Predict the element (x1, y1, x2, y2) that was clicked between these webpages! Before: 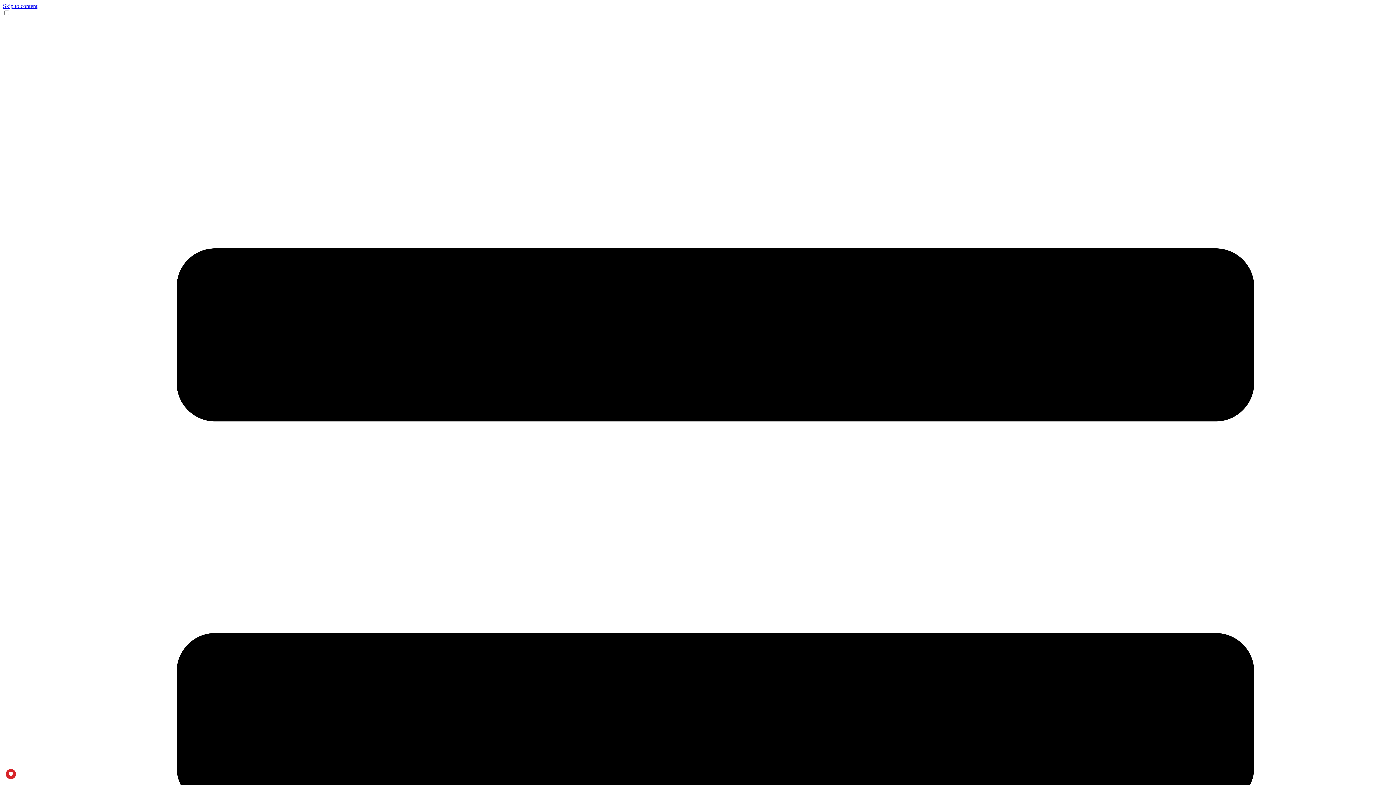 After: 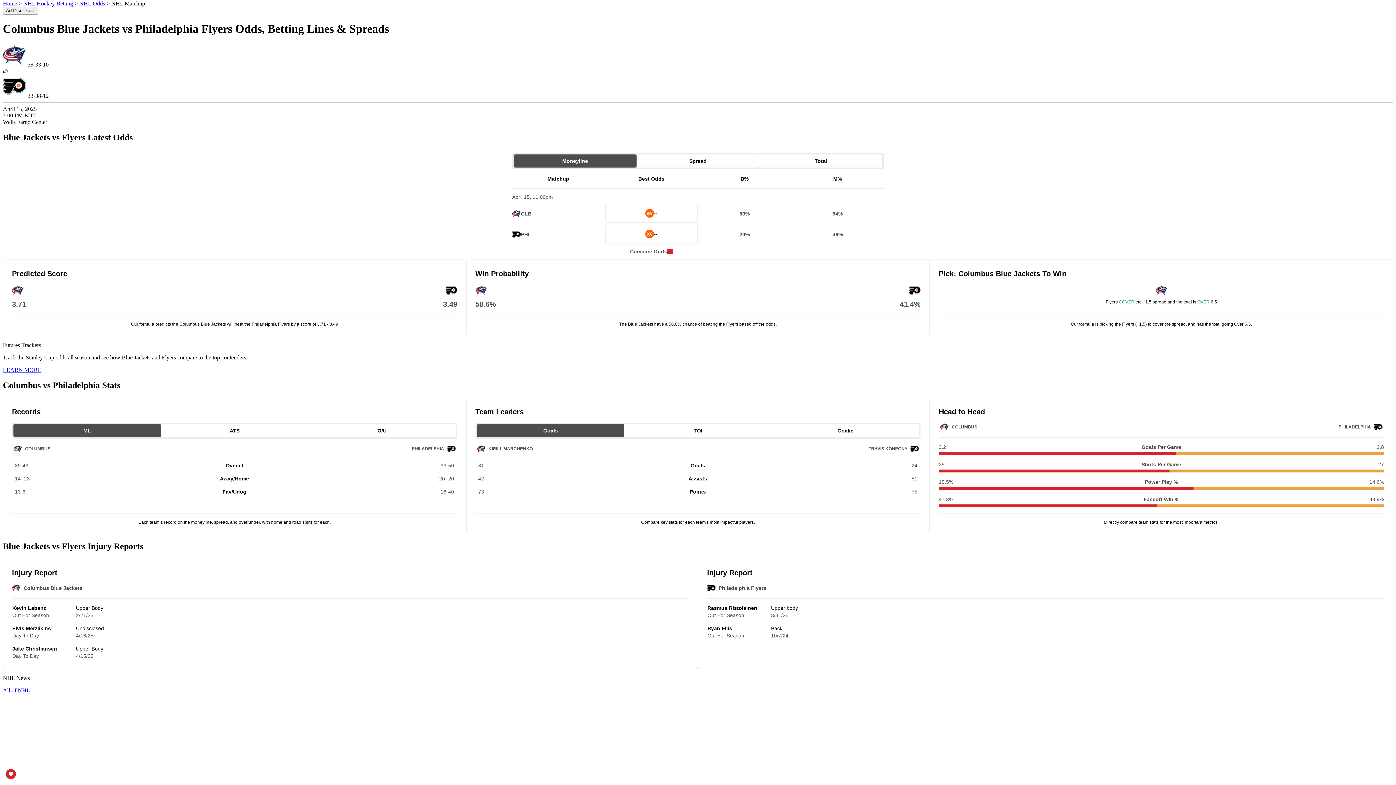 Action: bbox: (2, 2, 37, 9) label: Skip to content